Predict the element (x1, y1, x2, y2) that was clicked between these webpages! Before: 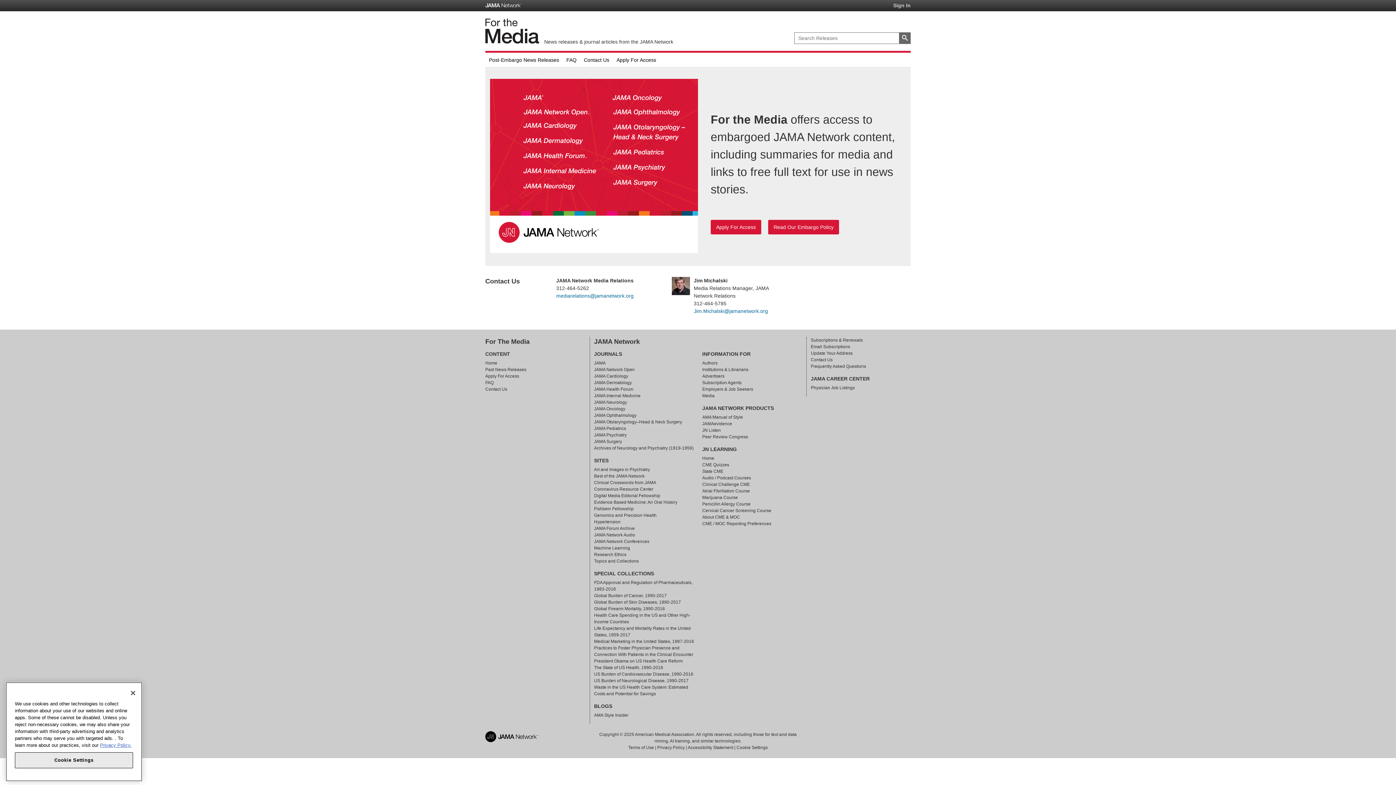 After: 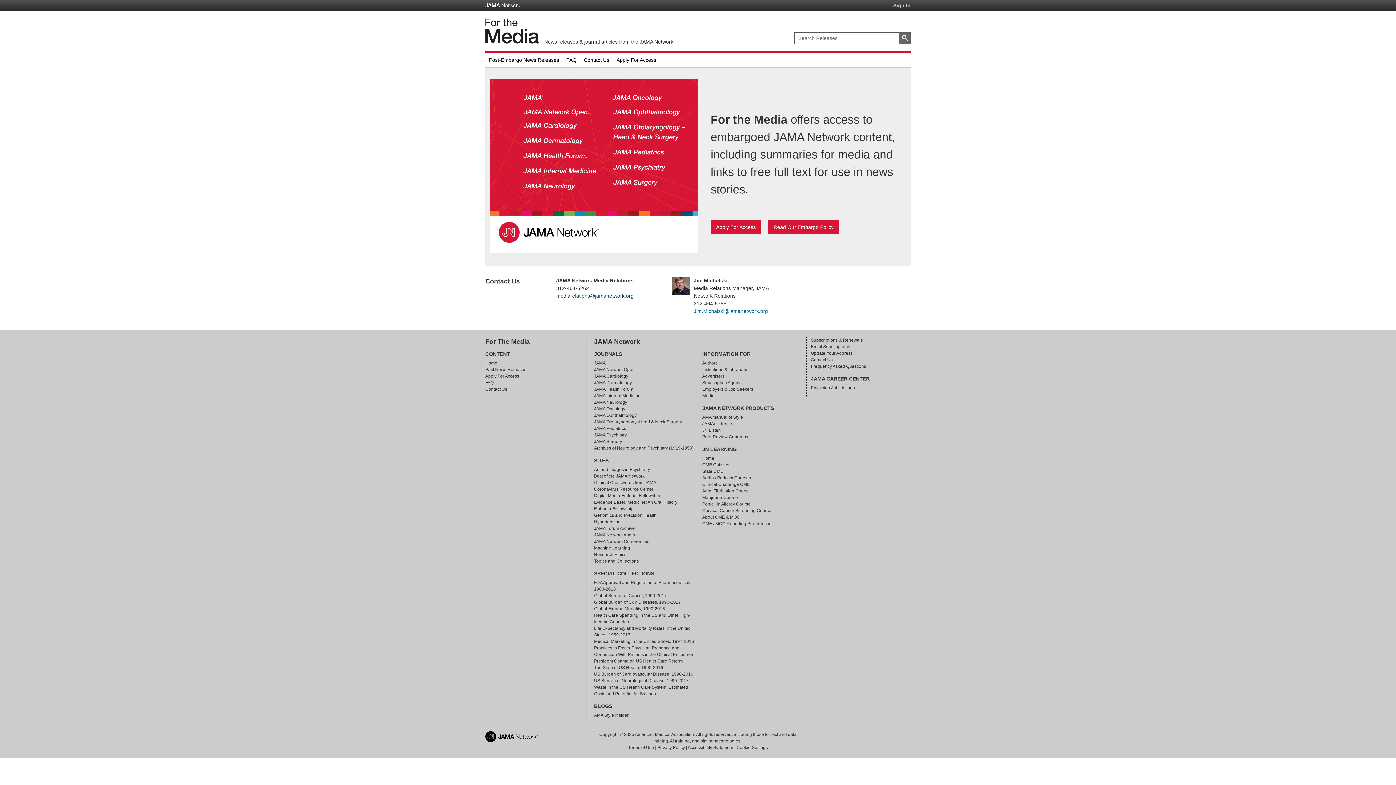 Action: bbox: (556, 292, 633, 298) label: mediarelations@jamanetwork.org